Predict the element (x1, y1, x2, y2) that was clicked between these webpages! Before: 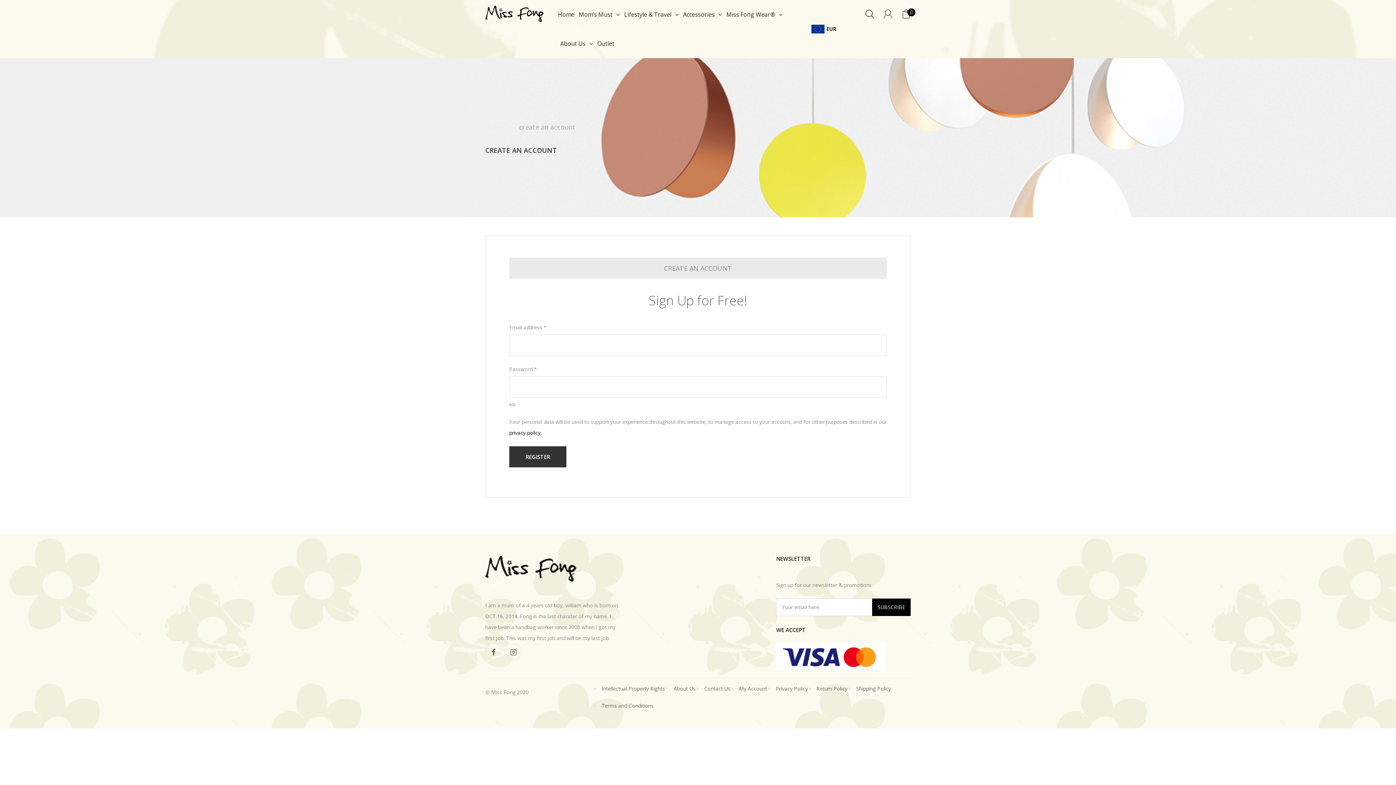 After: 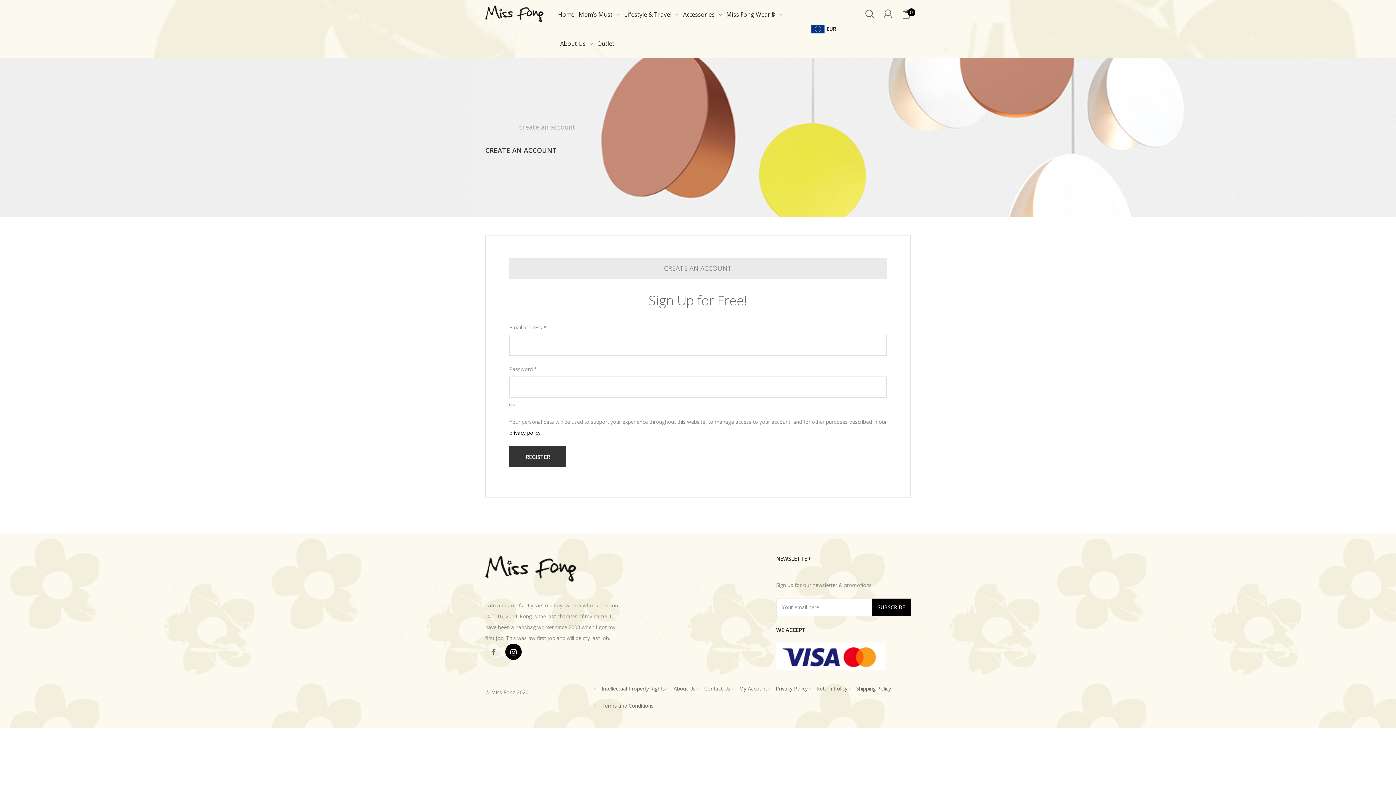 Action: bbox: (505, 644, 521, 660)